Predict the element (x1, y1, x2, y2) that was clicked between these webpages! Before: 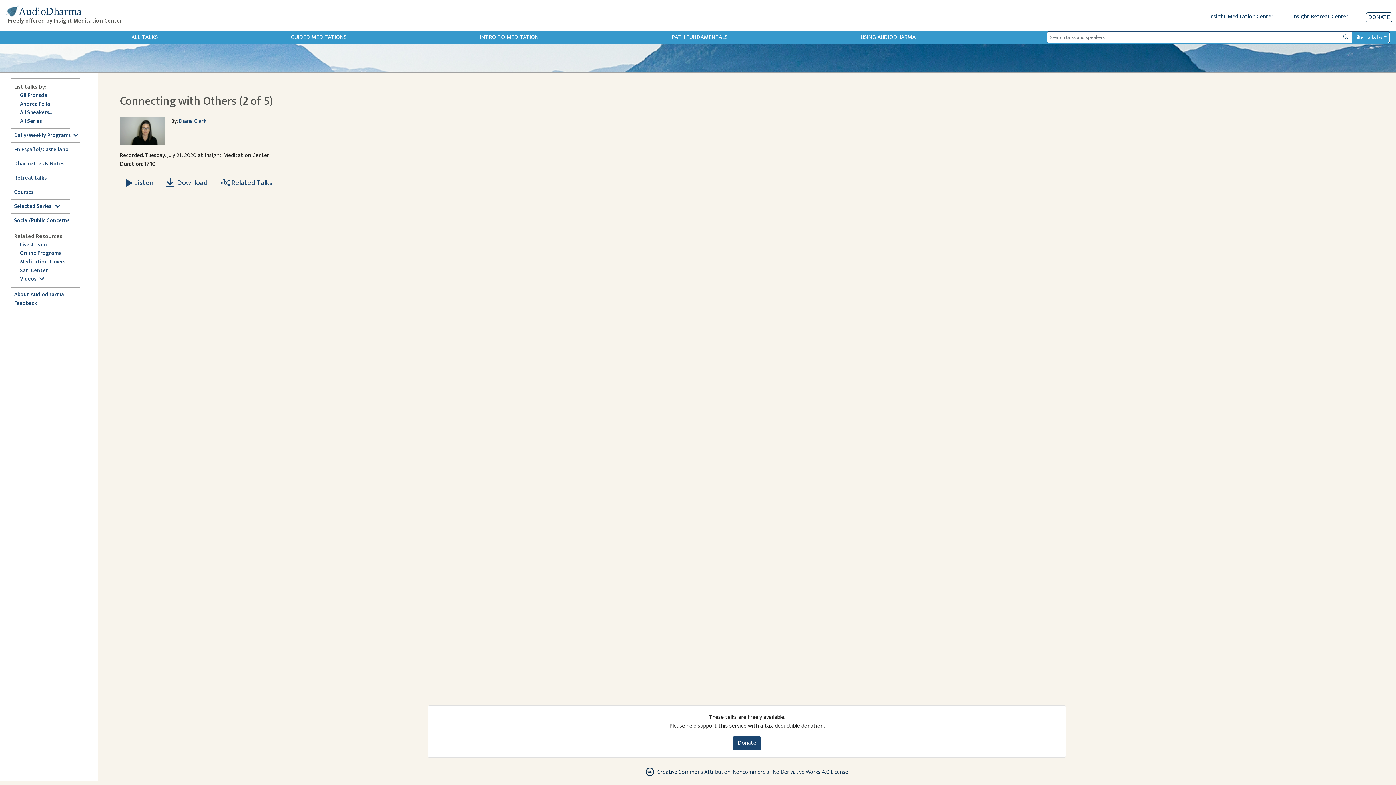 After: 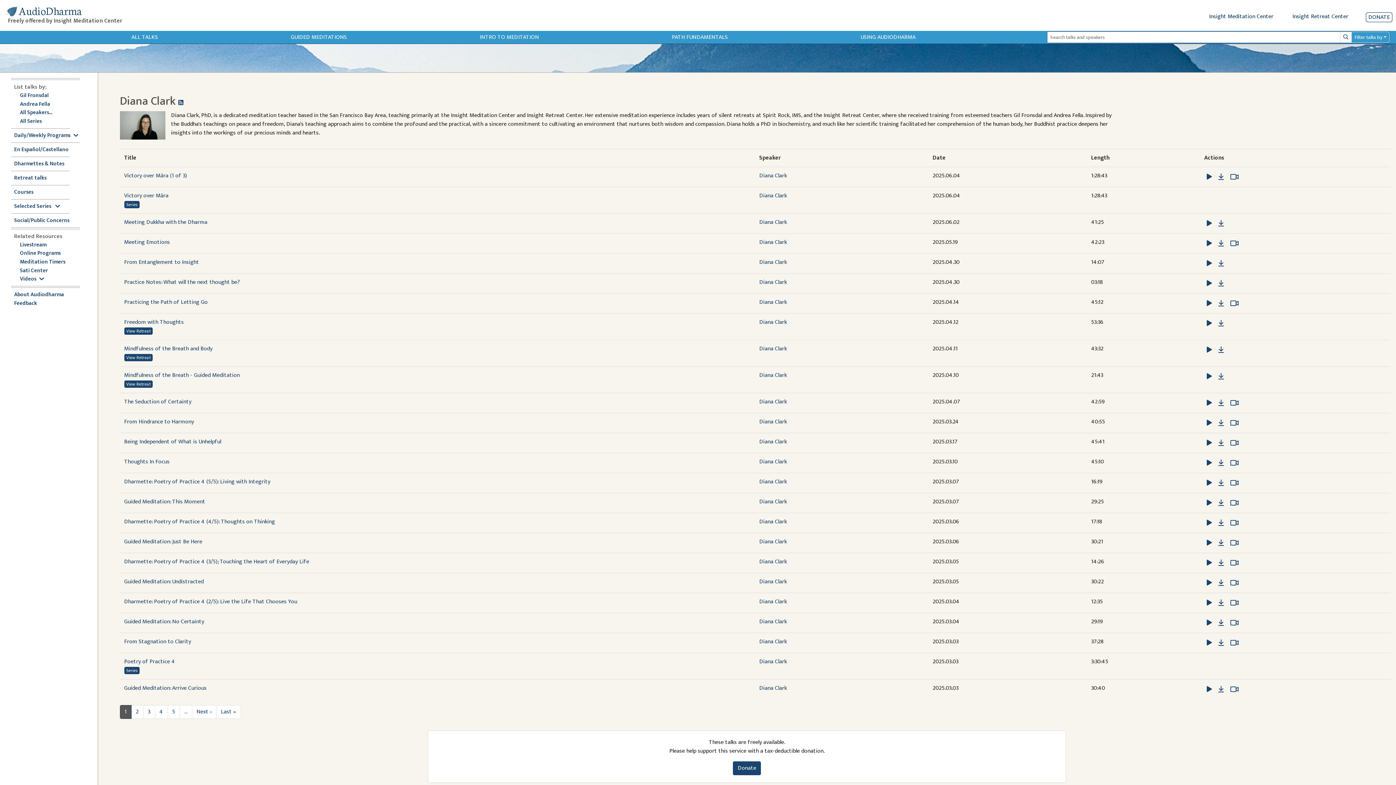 Action: label: Diana Clark bbox: (178, 116, 206, 126)